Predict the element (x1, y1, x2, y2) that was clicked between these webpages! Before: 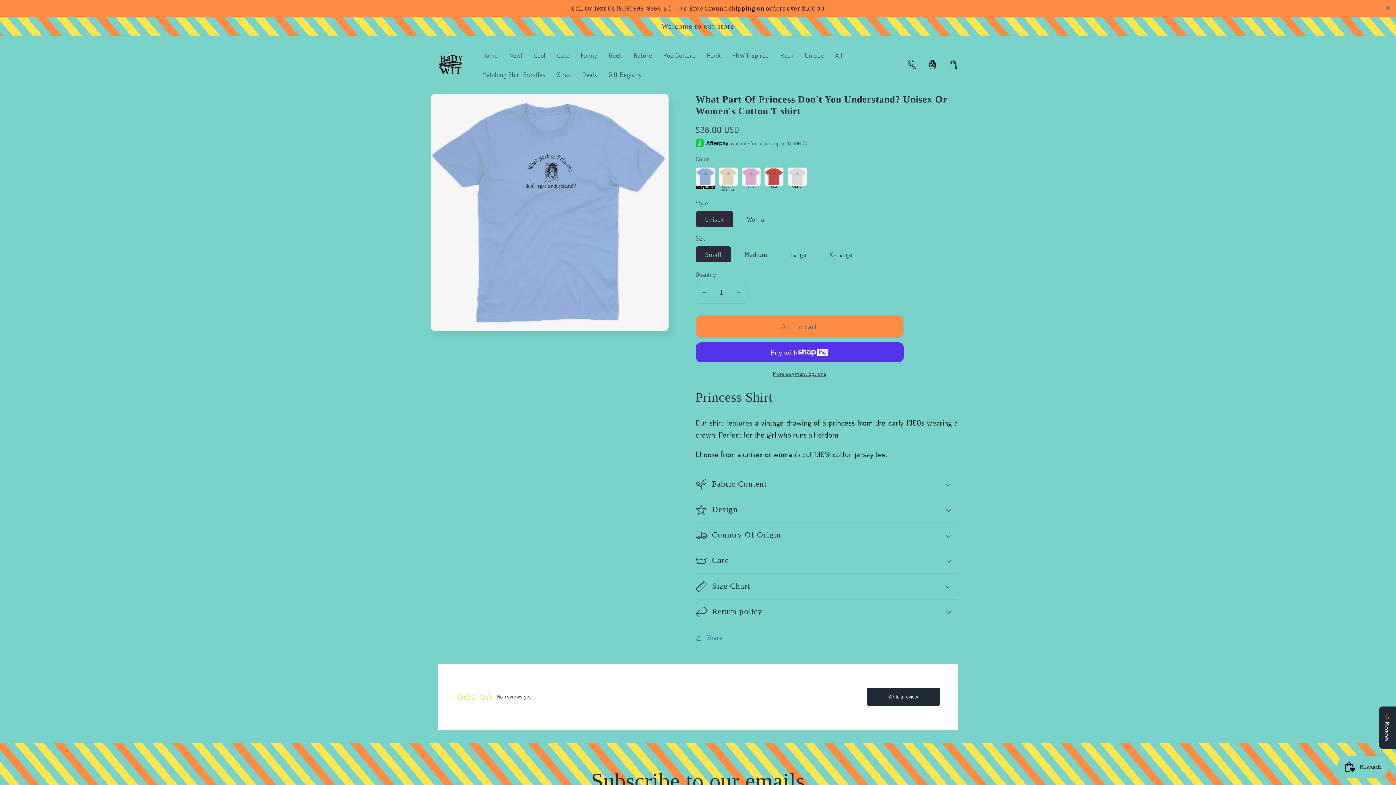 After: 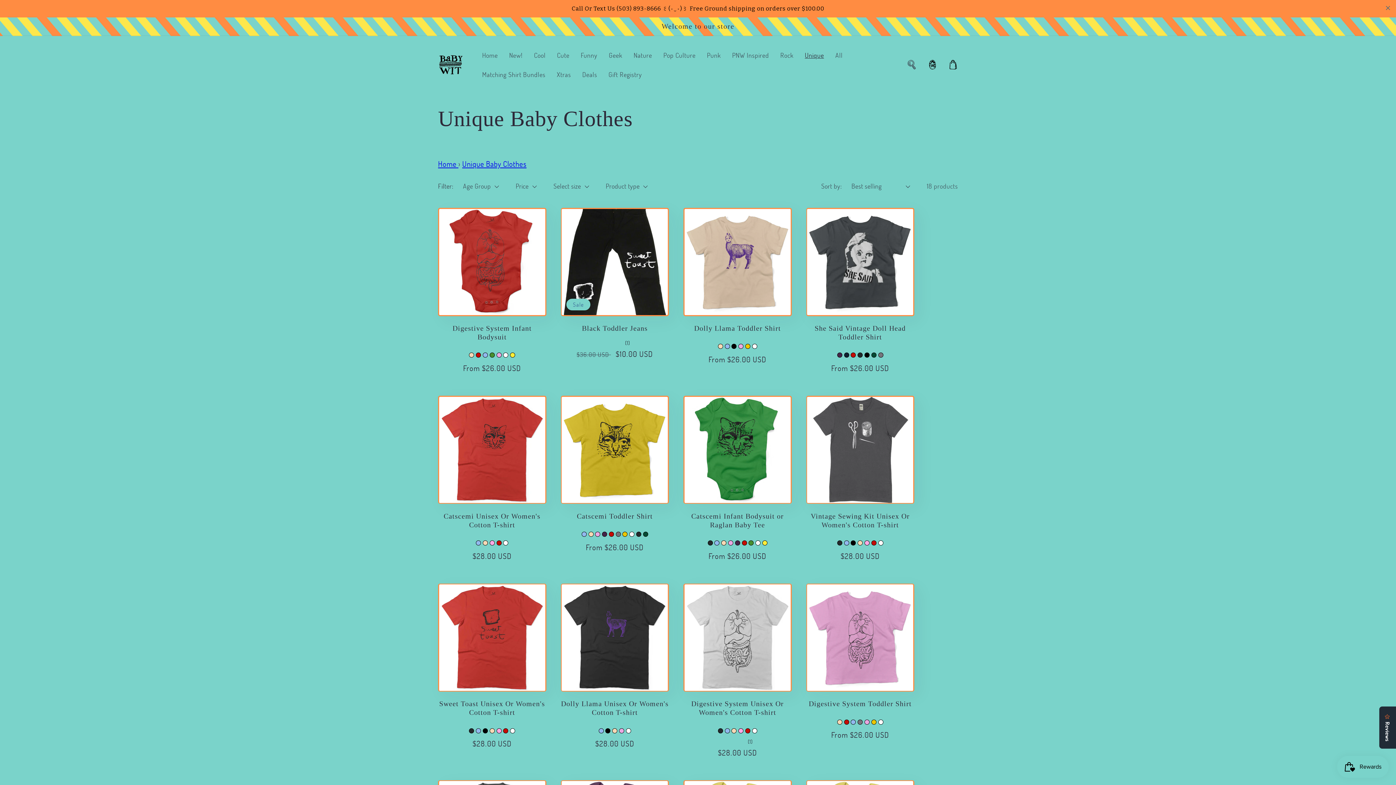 Action: bbox: (799, 28, 829, 47) label: Unique